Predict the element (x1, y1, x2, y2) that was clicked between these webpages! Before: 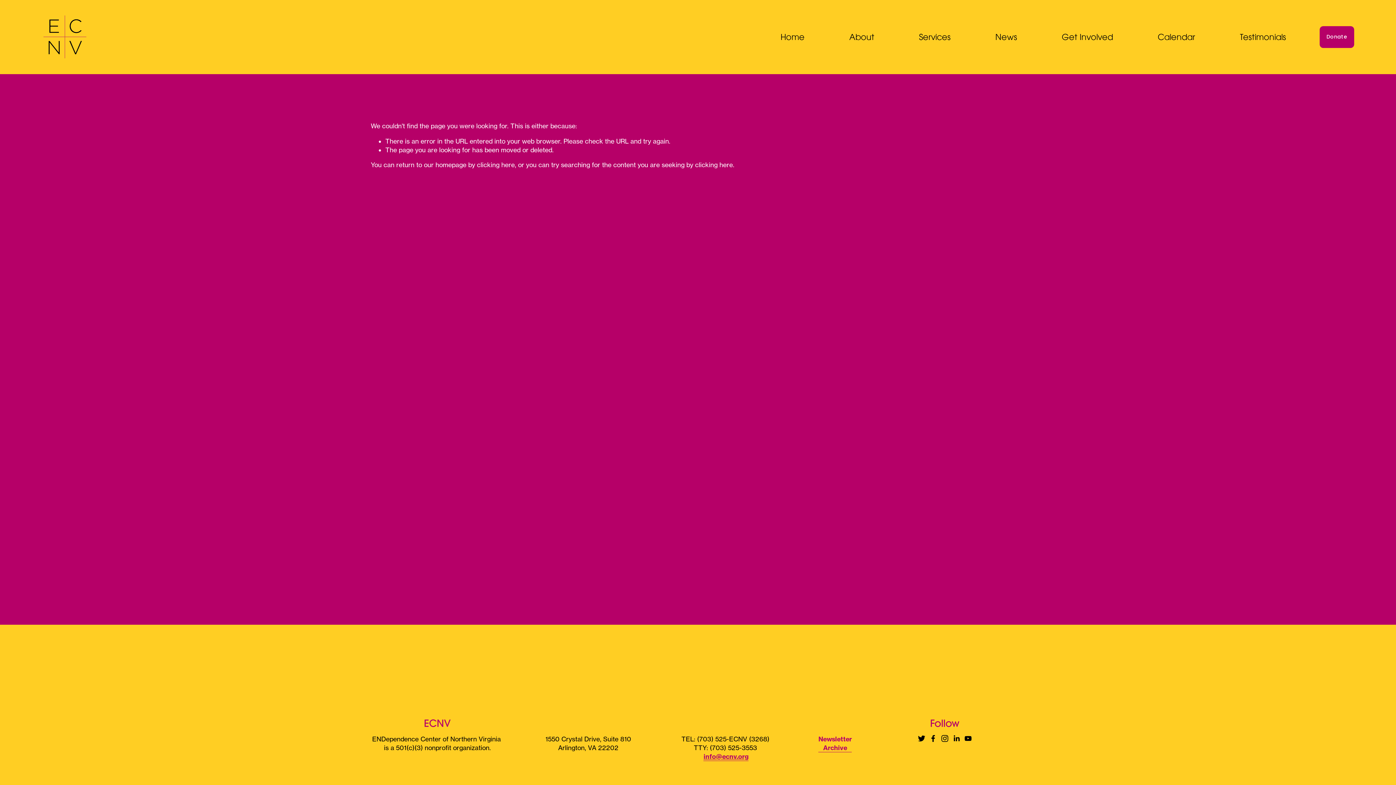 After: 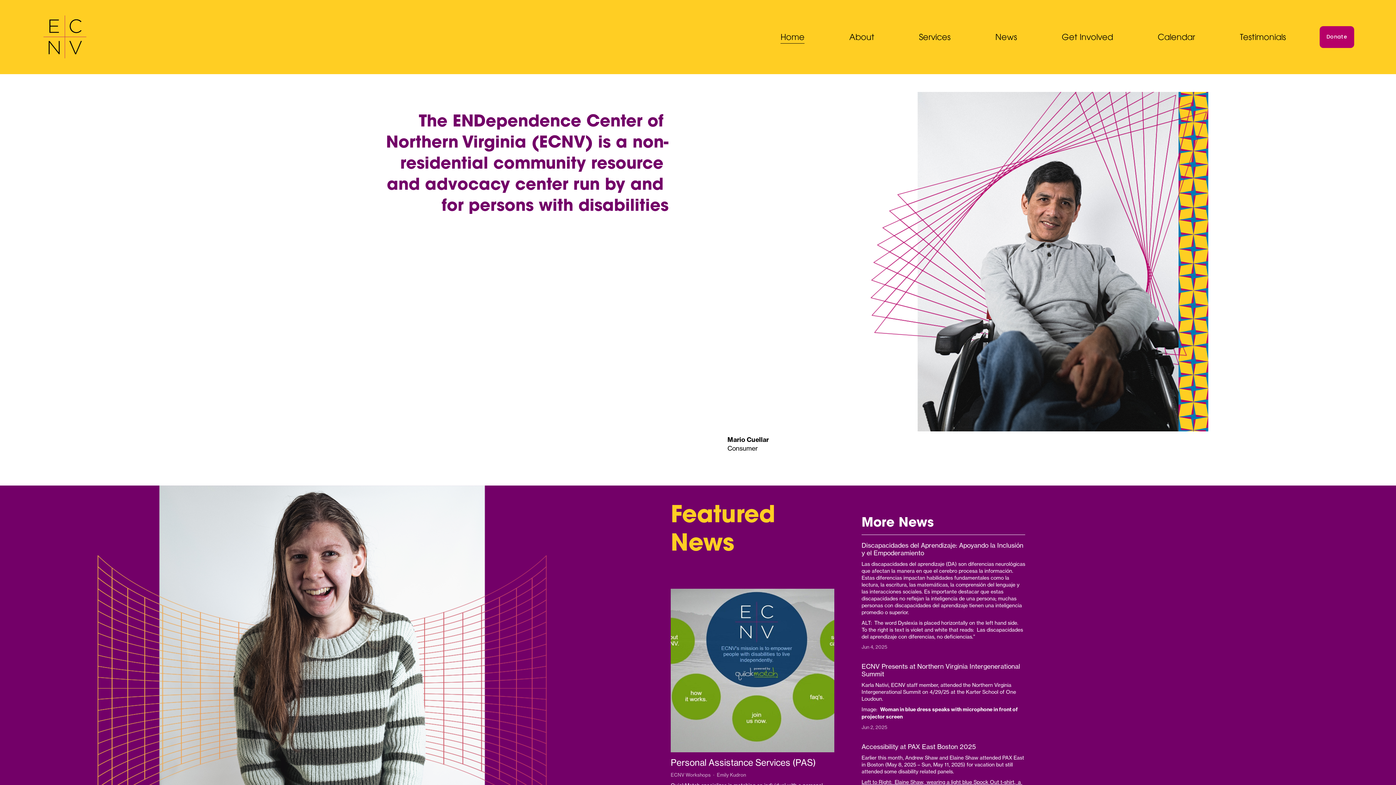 Action: bbox: (41, 13, 88, 60)